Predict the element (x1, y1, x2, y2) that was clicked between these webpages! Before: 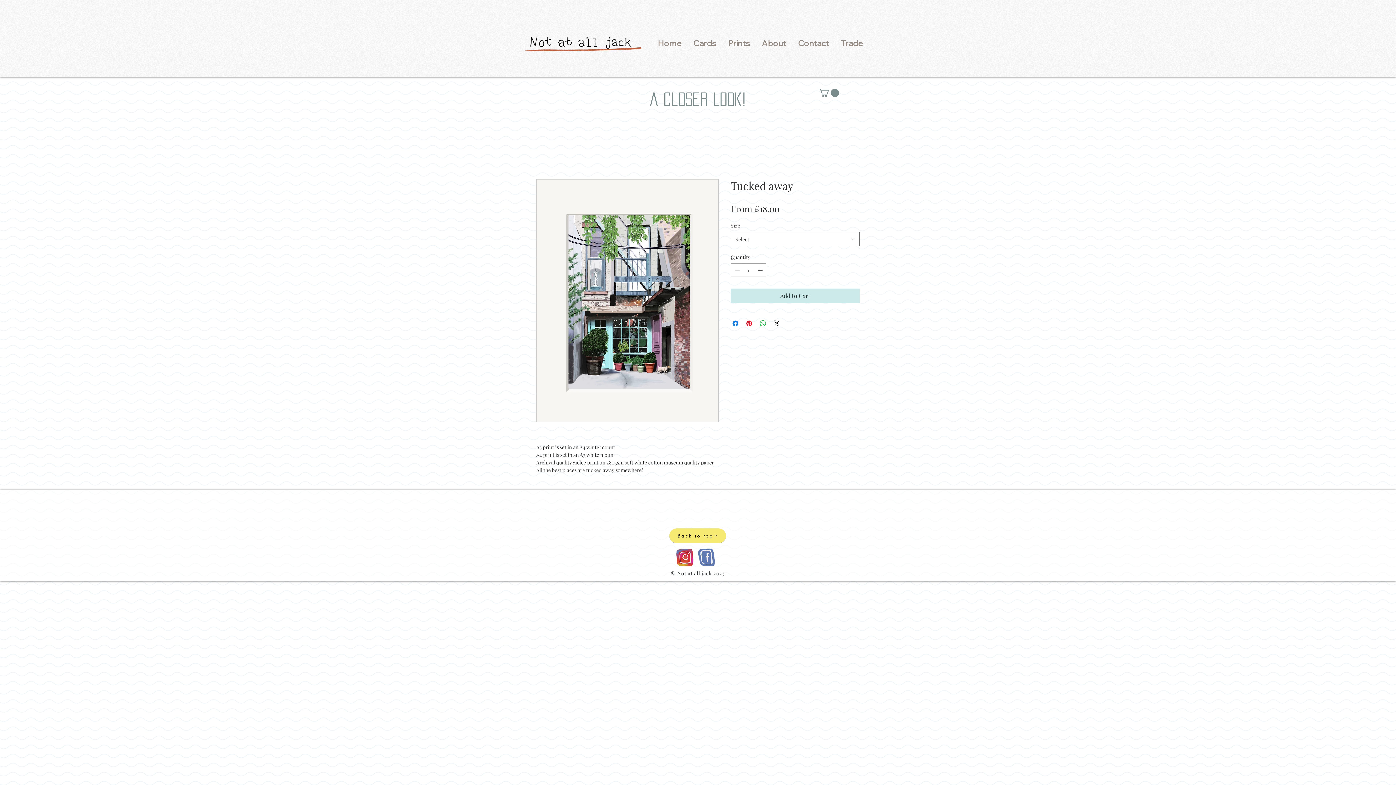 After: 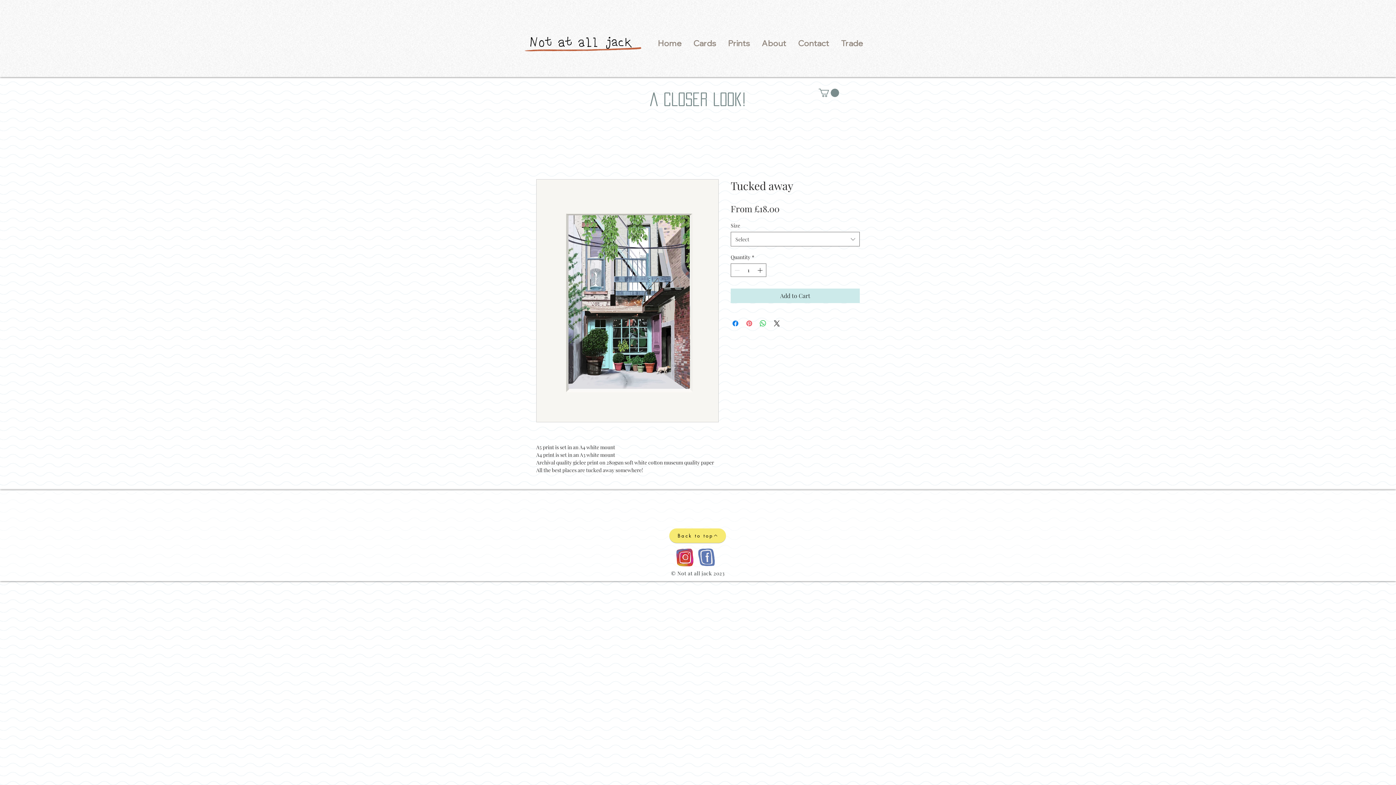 Action: bbox: (745, 319, 753, 328) label: Pin on Pinterest